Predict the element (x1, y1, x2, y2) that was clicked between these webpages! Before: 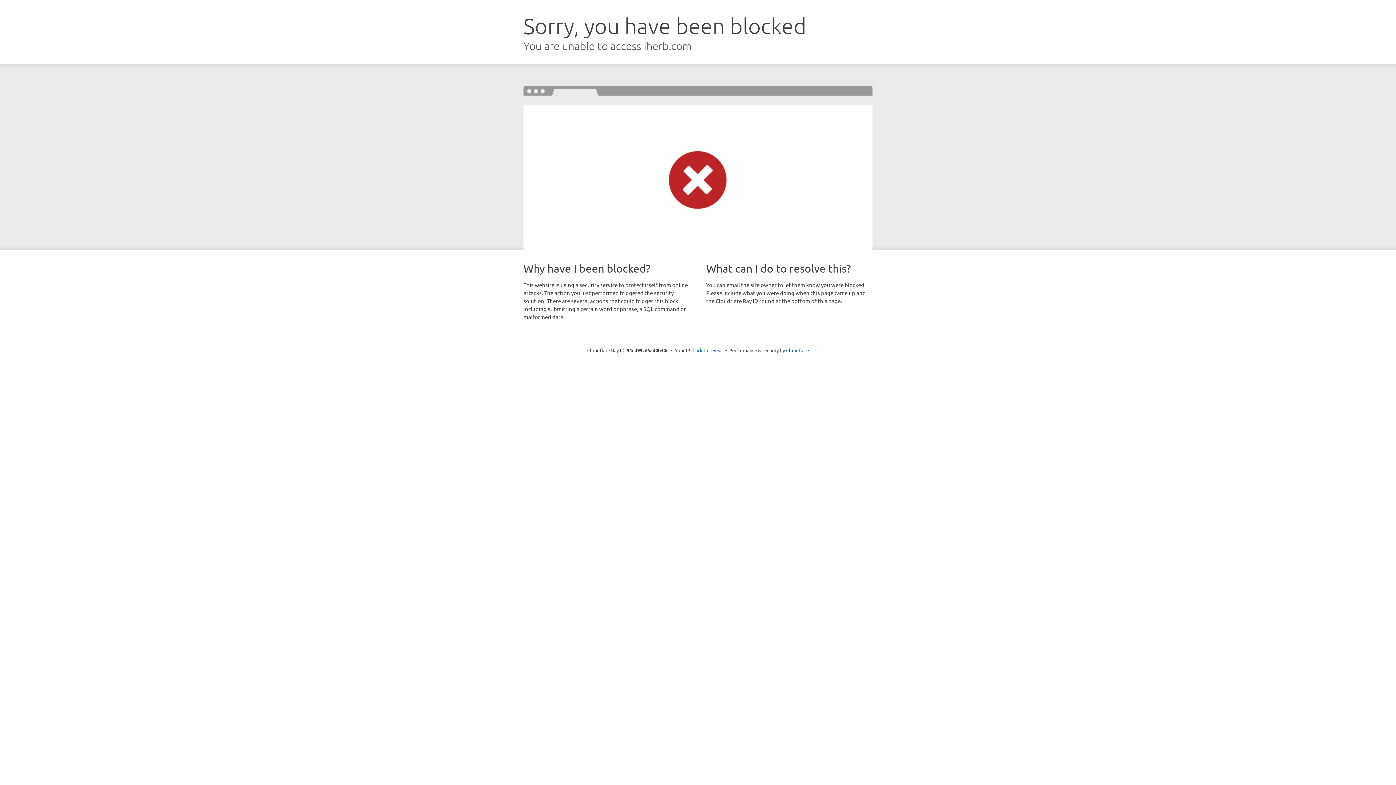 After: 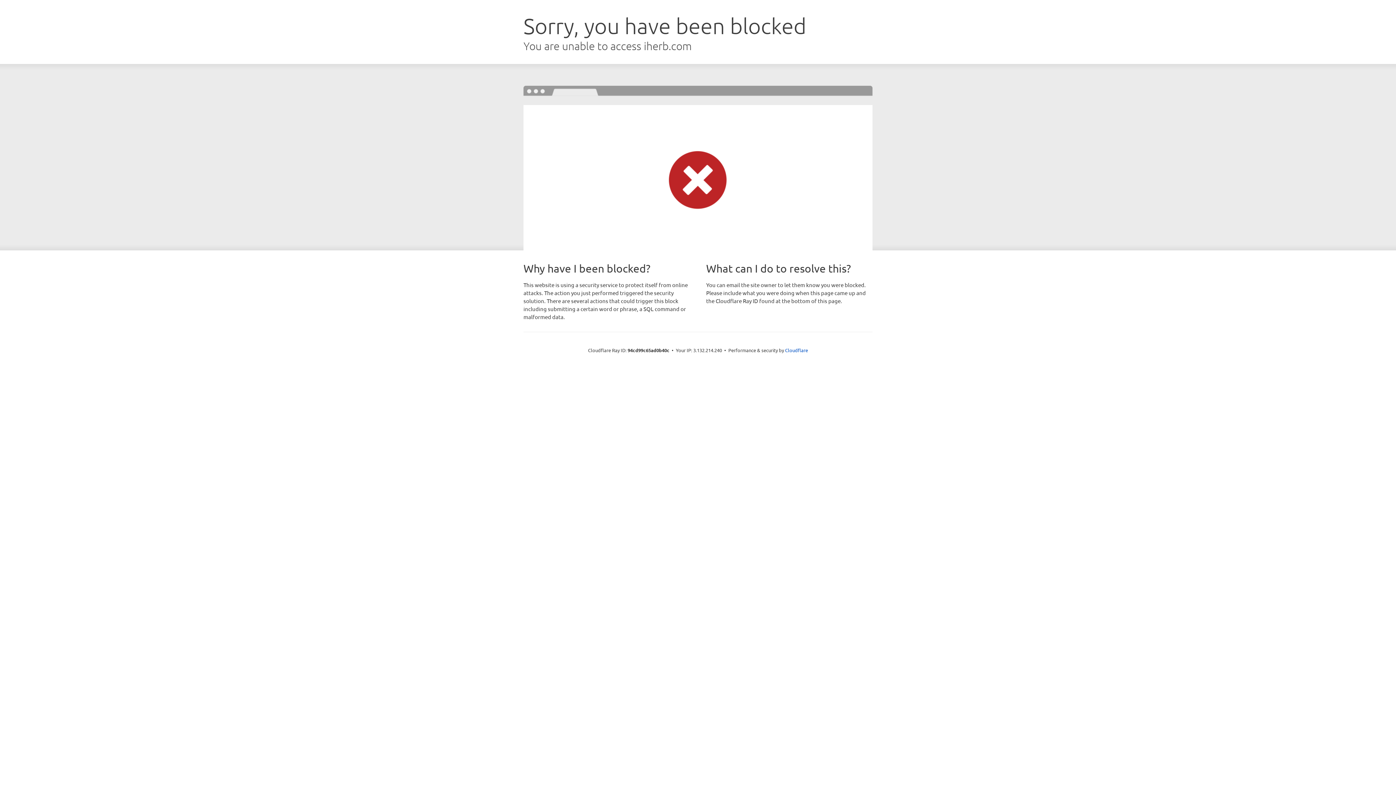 Action: label: Click to reveal bbox: (692, 346, 723, 353)